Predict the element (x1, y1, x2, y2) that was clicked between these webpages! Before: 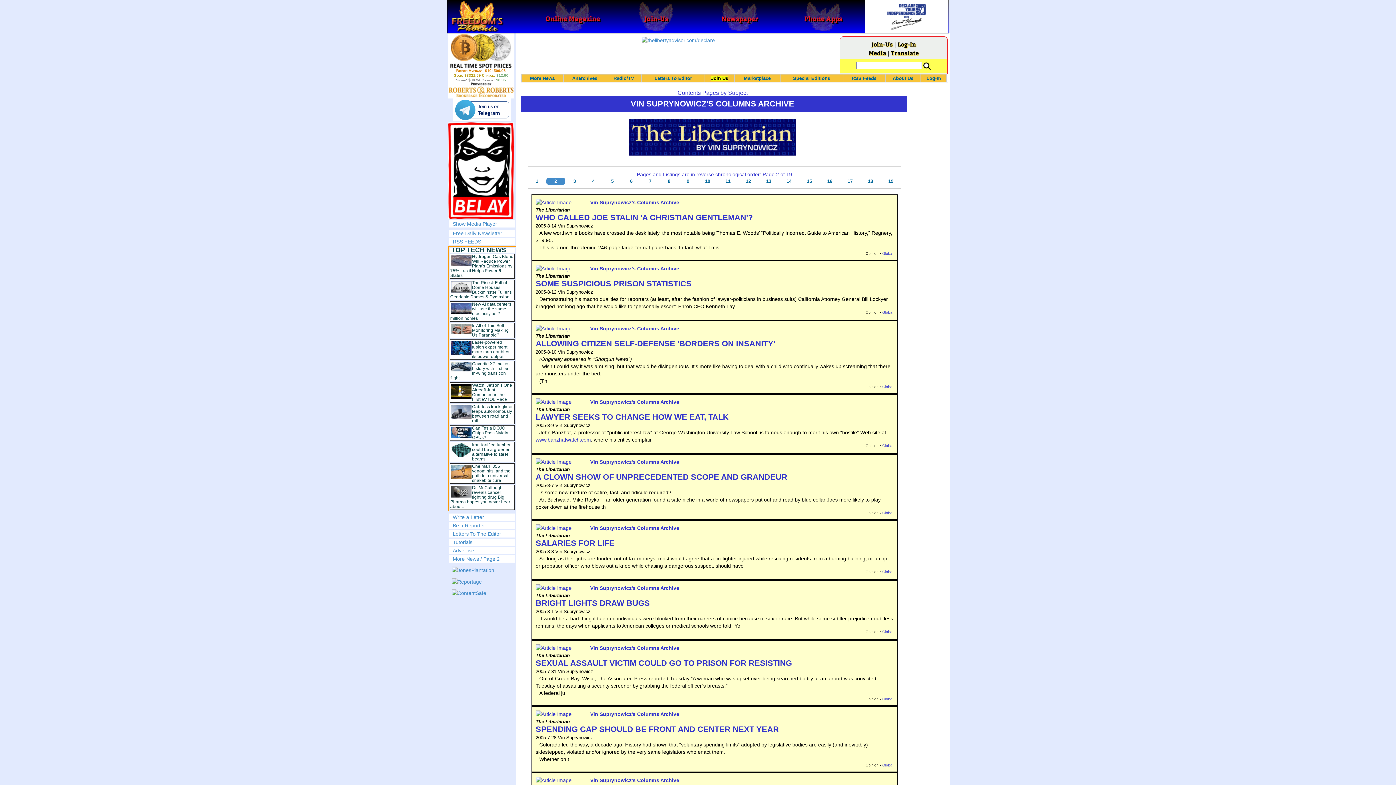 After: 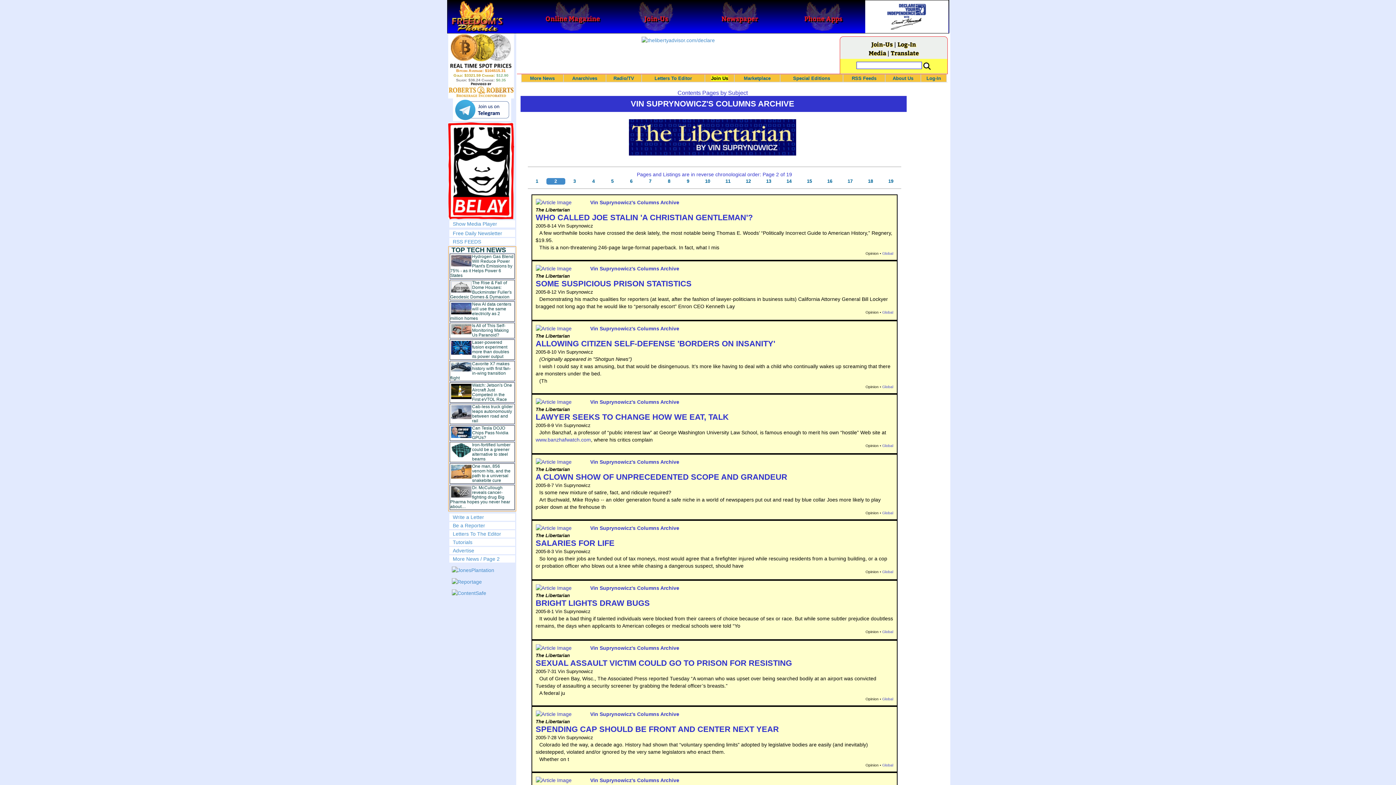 Action: bbox: (448, 62, 514, 68) label: Bitcoin Average: $104509.06
Gold: $3321.59 Change: $12.90
Silver: $36.24 Change: $0.35